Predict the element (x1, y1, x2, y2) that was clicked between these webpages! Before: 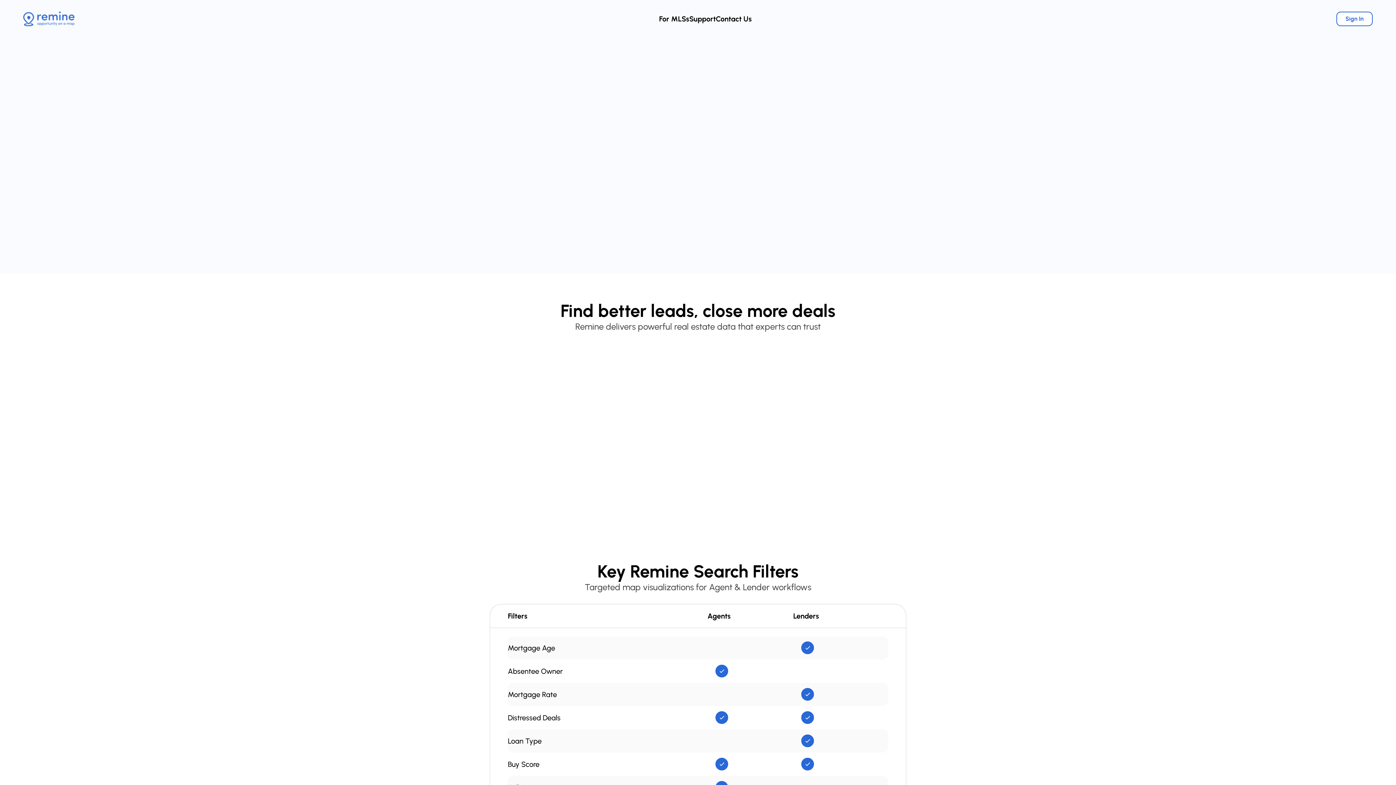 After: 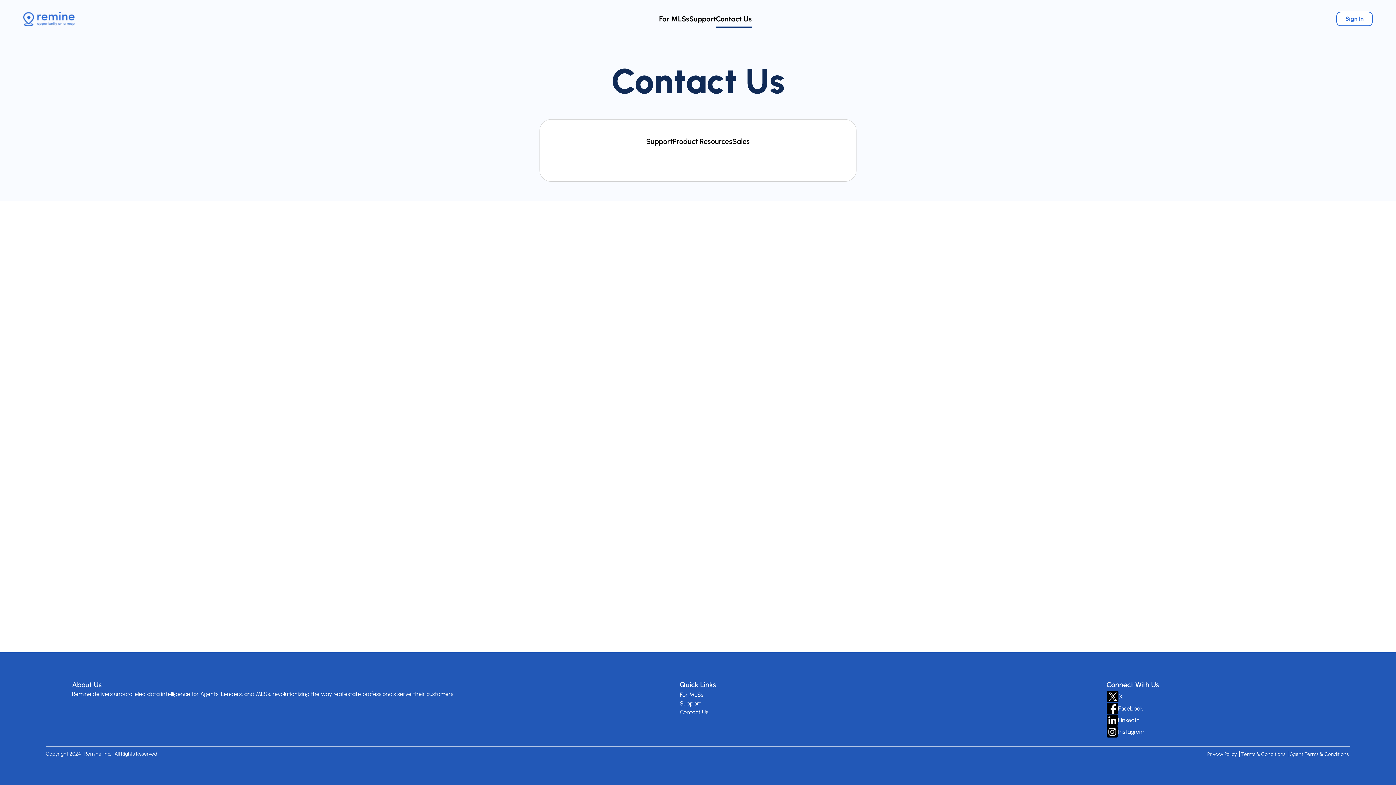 Action: label: Contact Us bbox: (716, 14, 752, 23)